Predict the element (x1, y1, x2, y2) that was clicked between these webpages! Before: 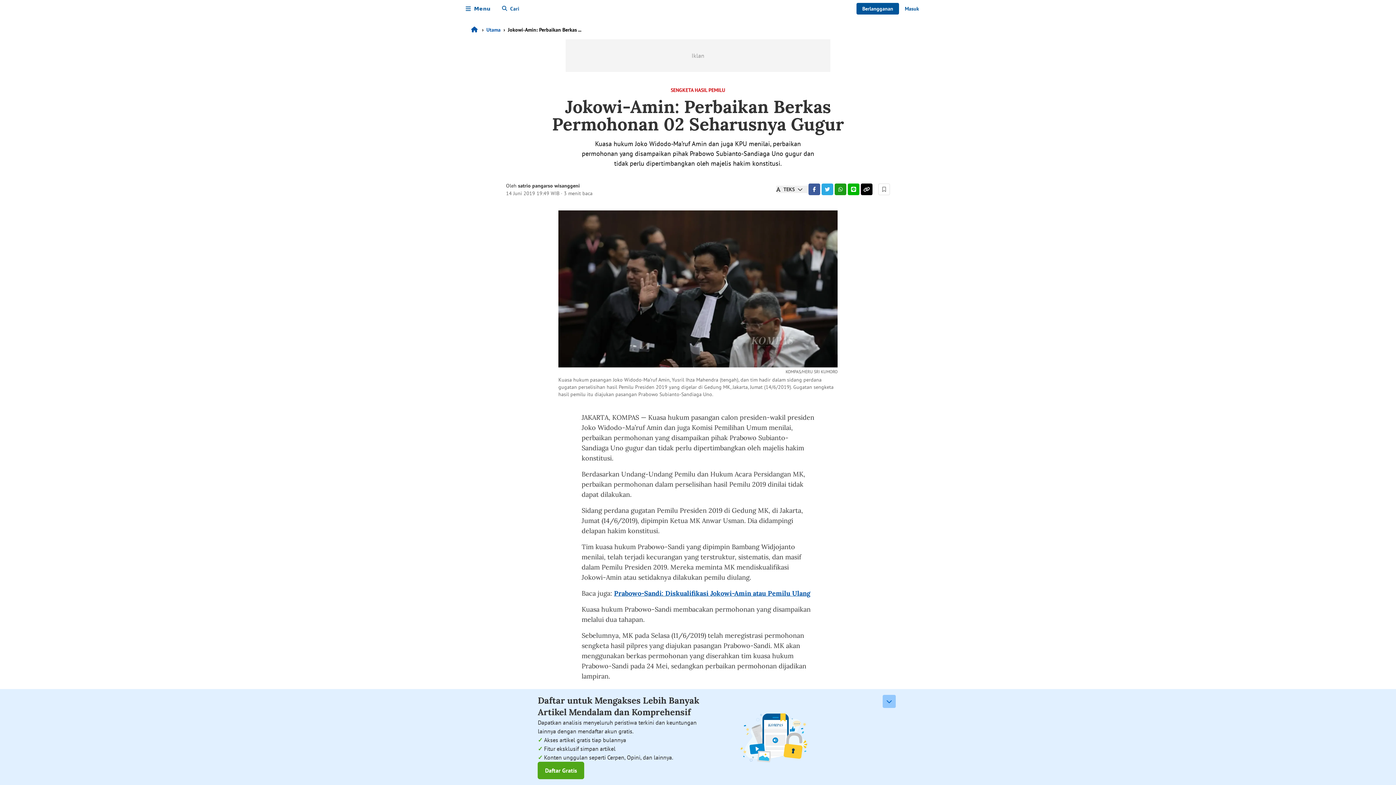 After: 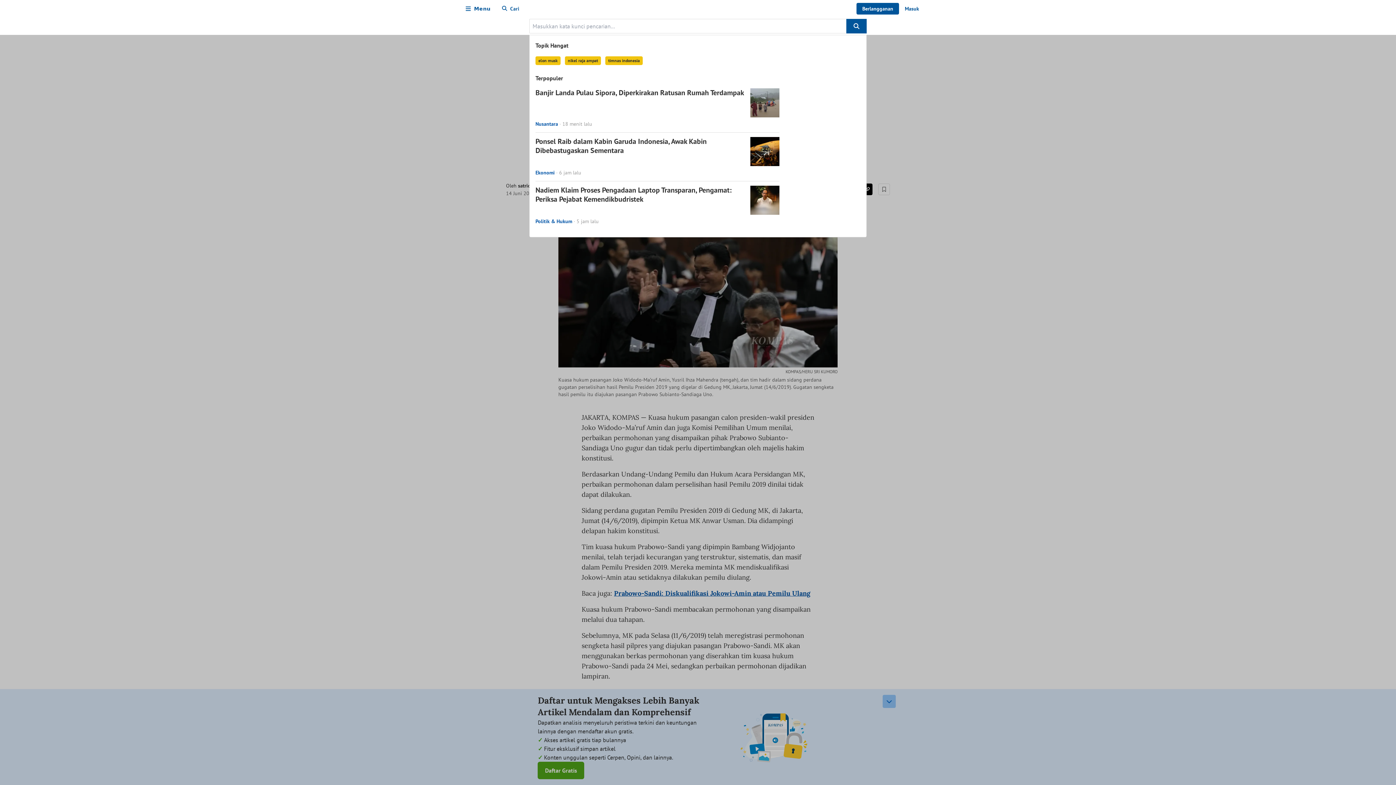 Action: label: Cari bbox: (496, 2, 525, 14)